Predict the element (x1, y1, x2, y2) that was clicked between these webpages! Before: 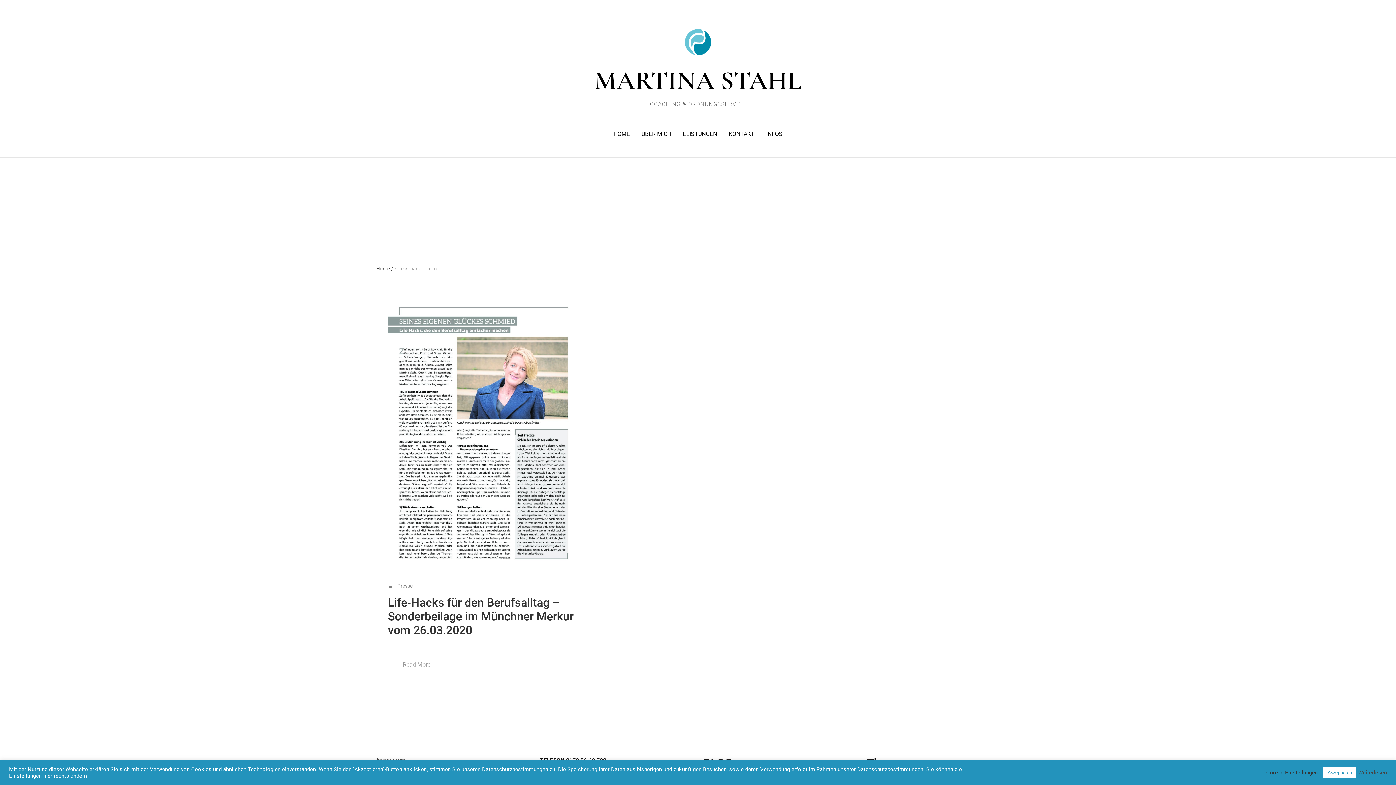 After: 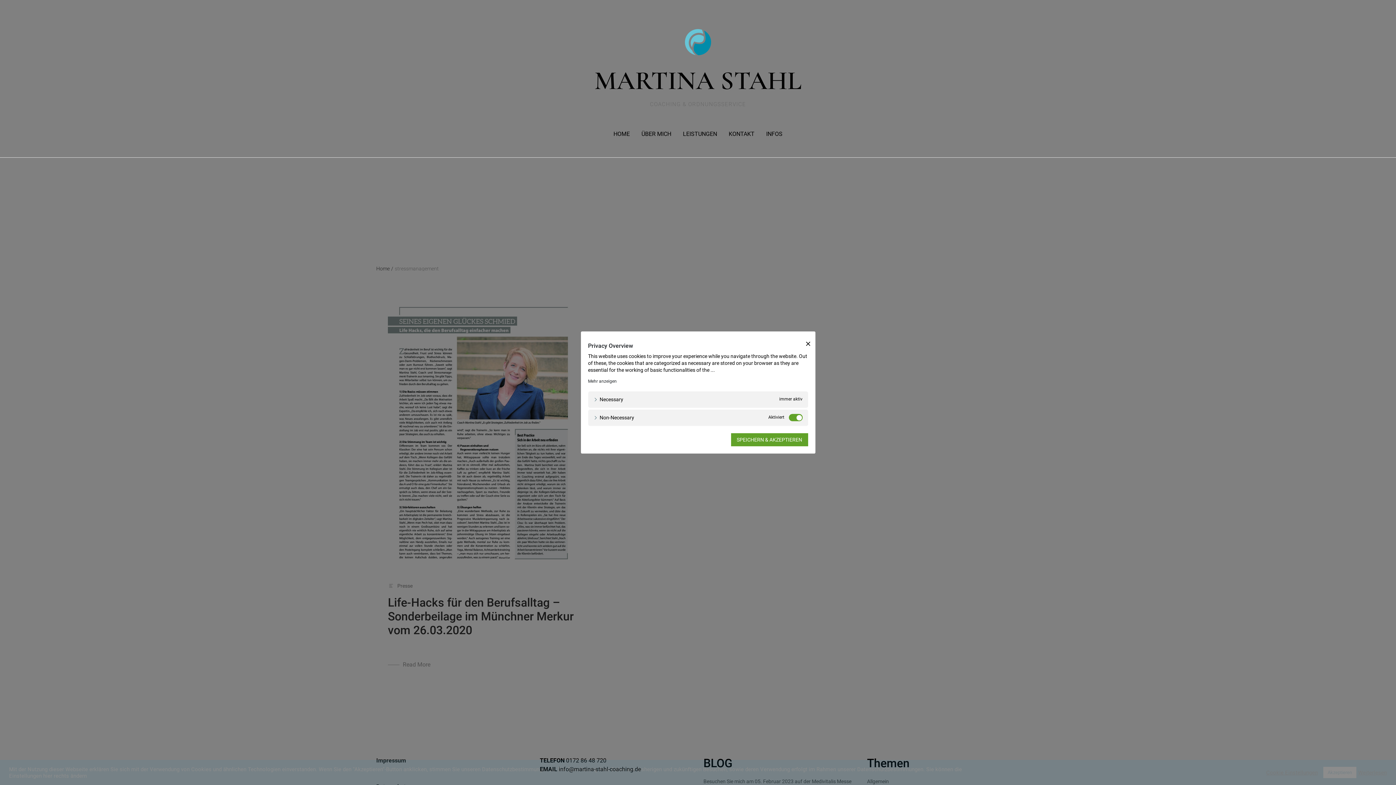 Action: bbox: (1266, 769, 1318, 776) label: Cookie Einstellungen